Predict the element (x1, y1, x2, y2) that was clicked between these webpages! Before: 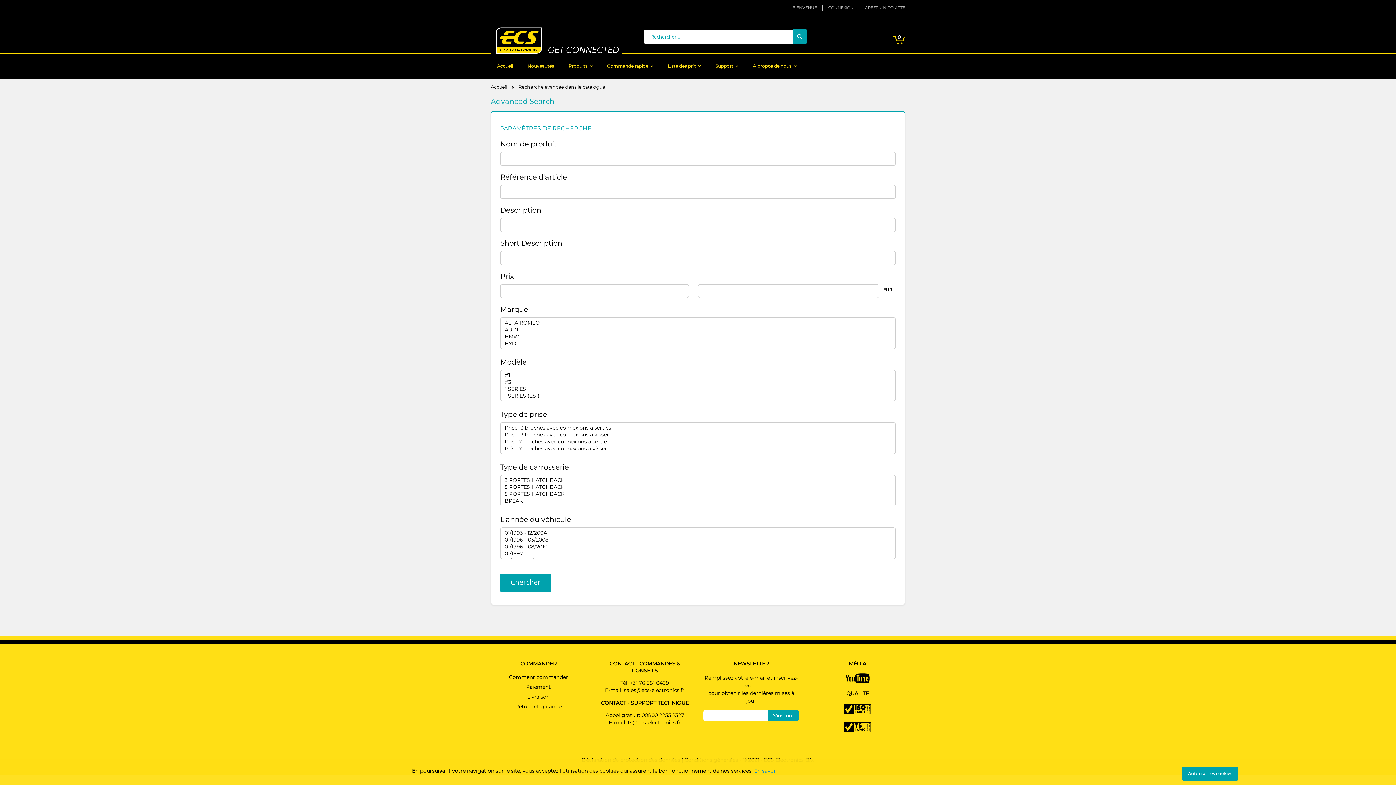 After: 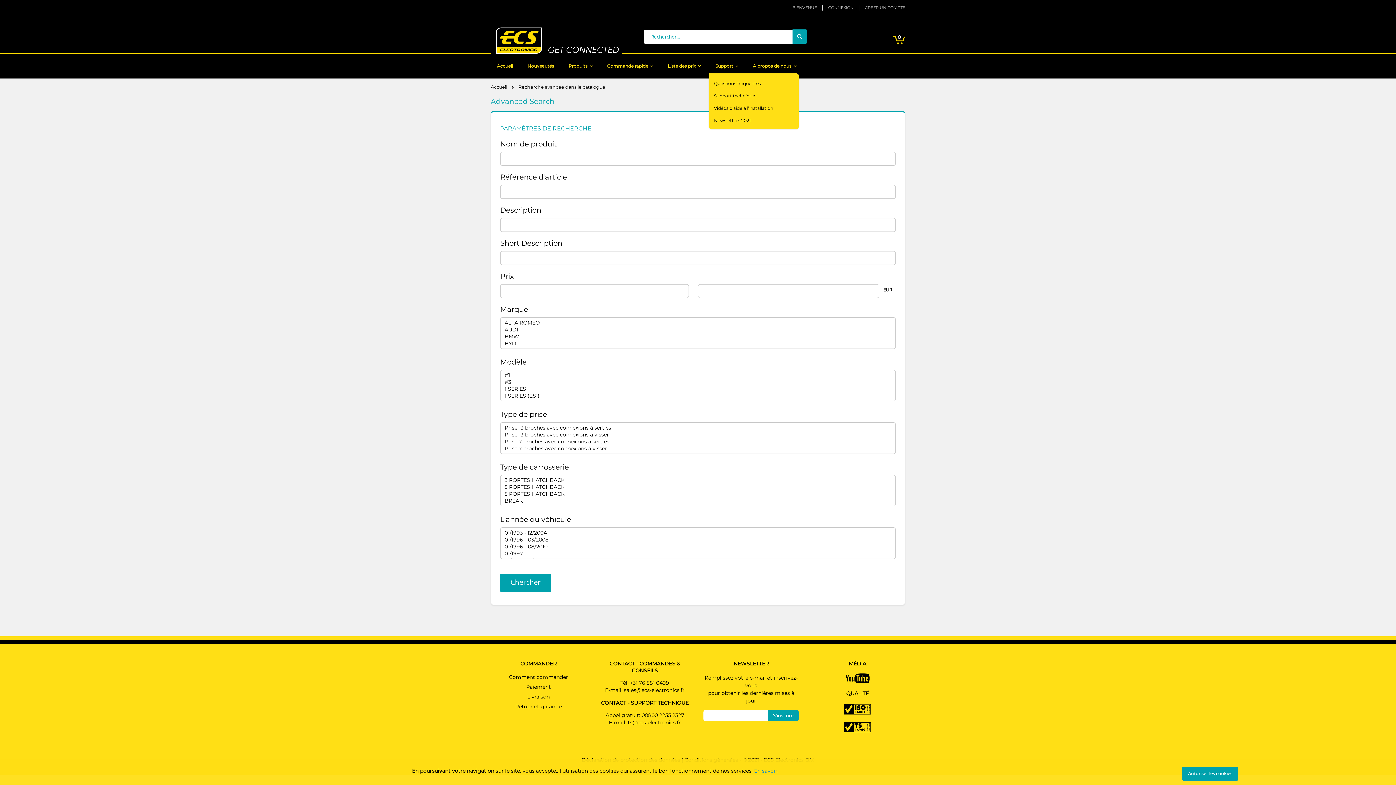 Action: label: Support bbox: (709, 58, 744, 73)